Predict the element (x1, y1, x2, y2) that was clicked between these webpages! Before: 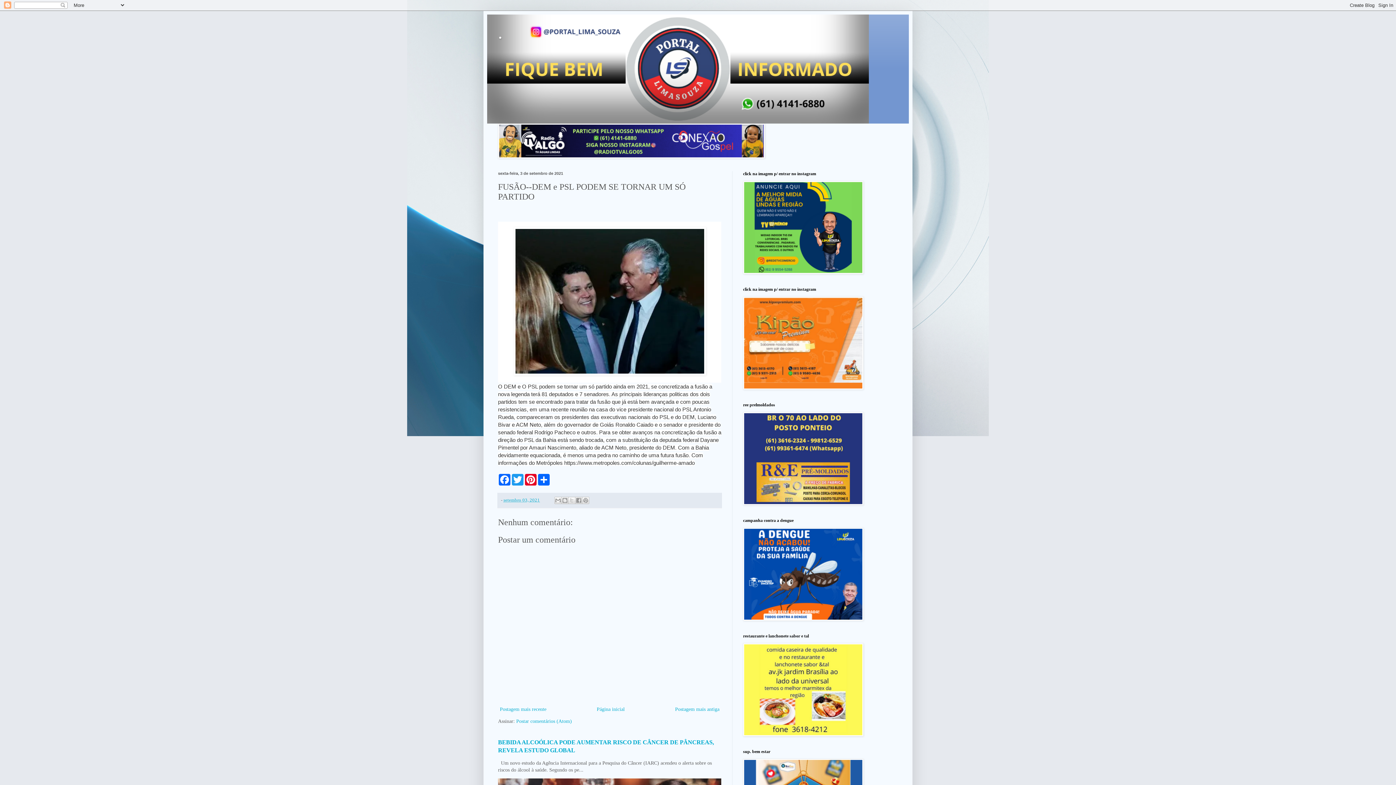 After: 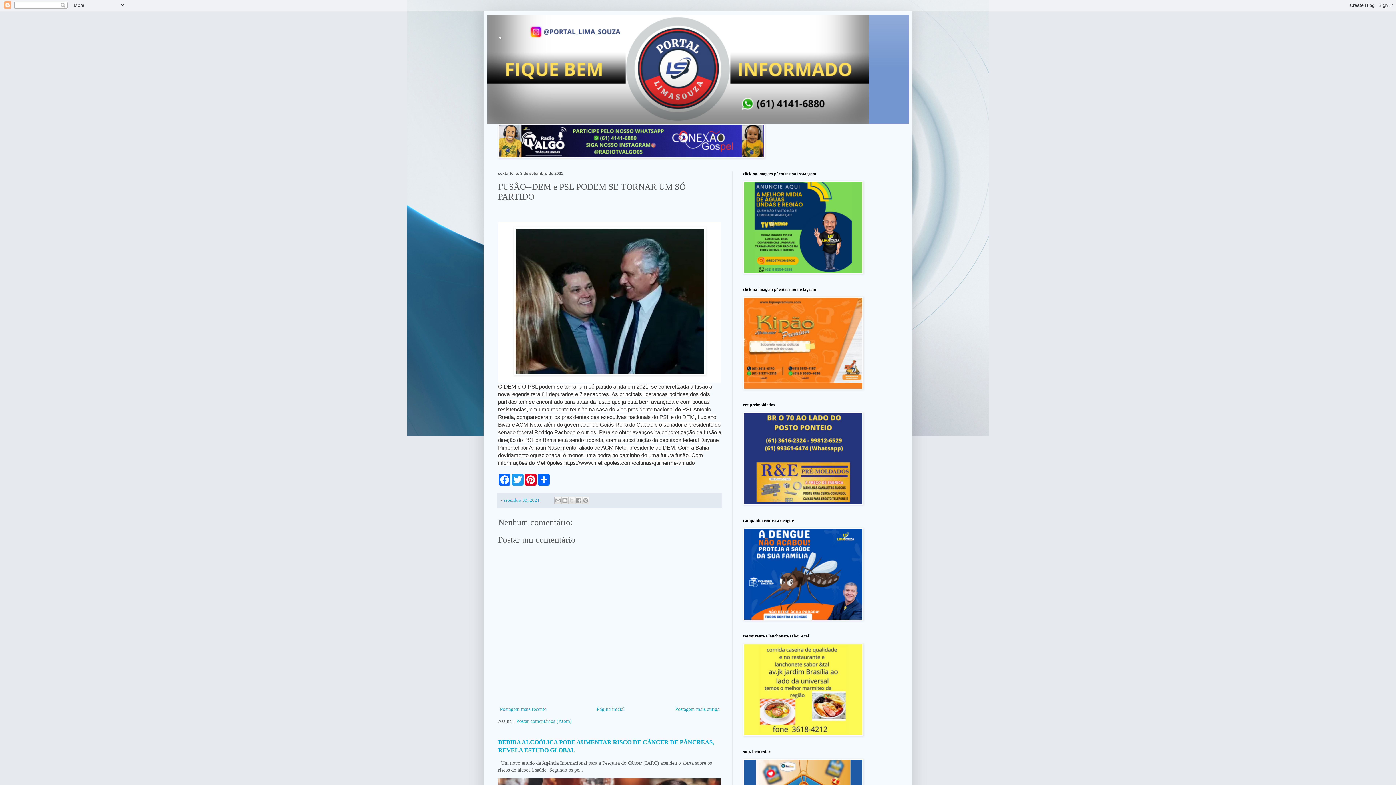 Action: label: setembro 03, 2021 bbox: (503, 497, 540, 502)